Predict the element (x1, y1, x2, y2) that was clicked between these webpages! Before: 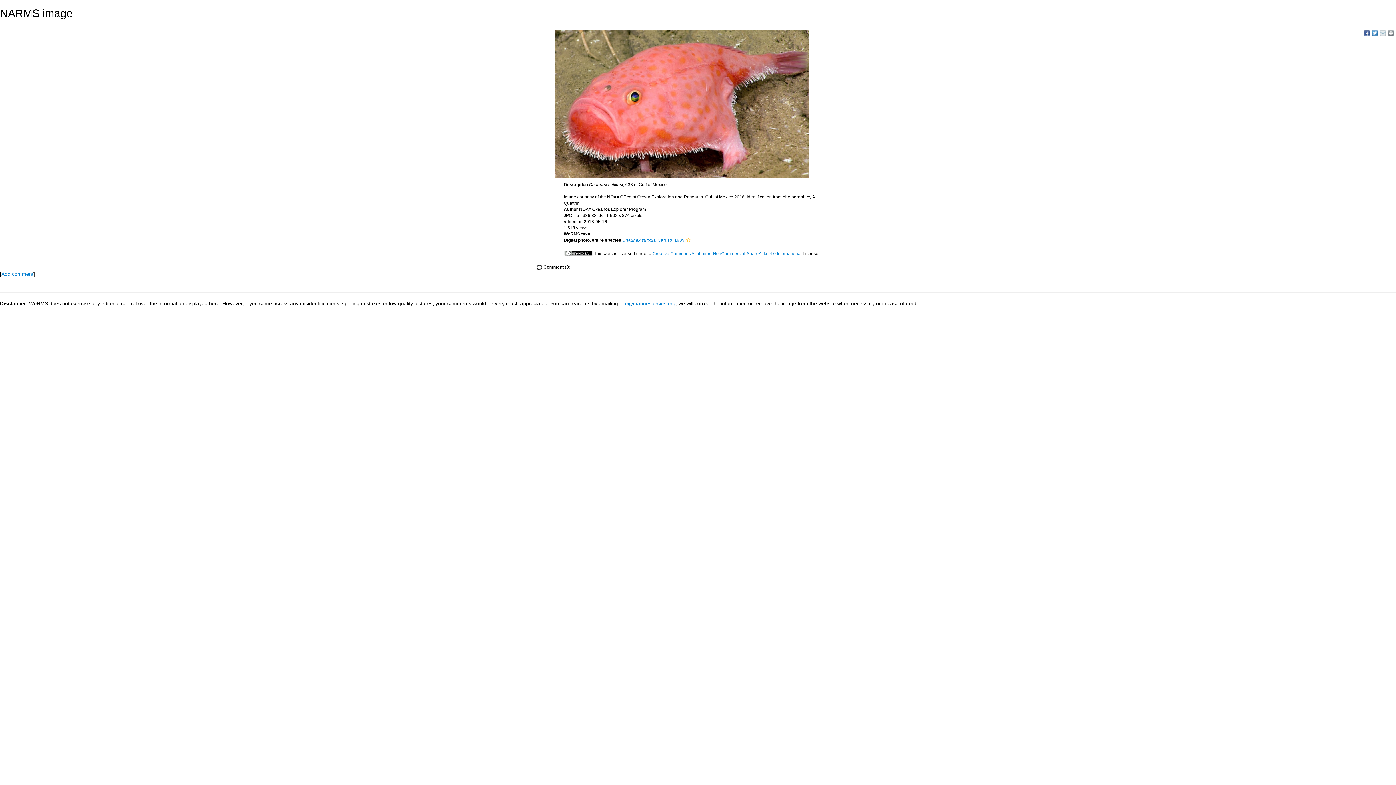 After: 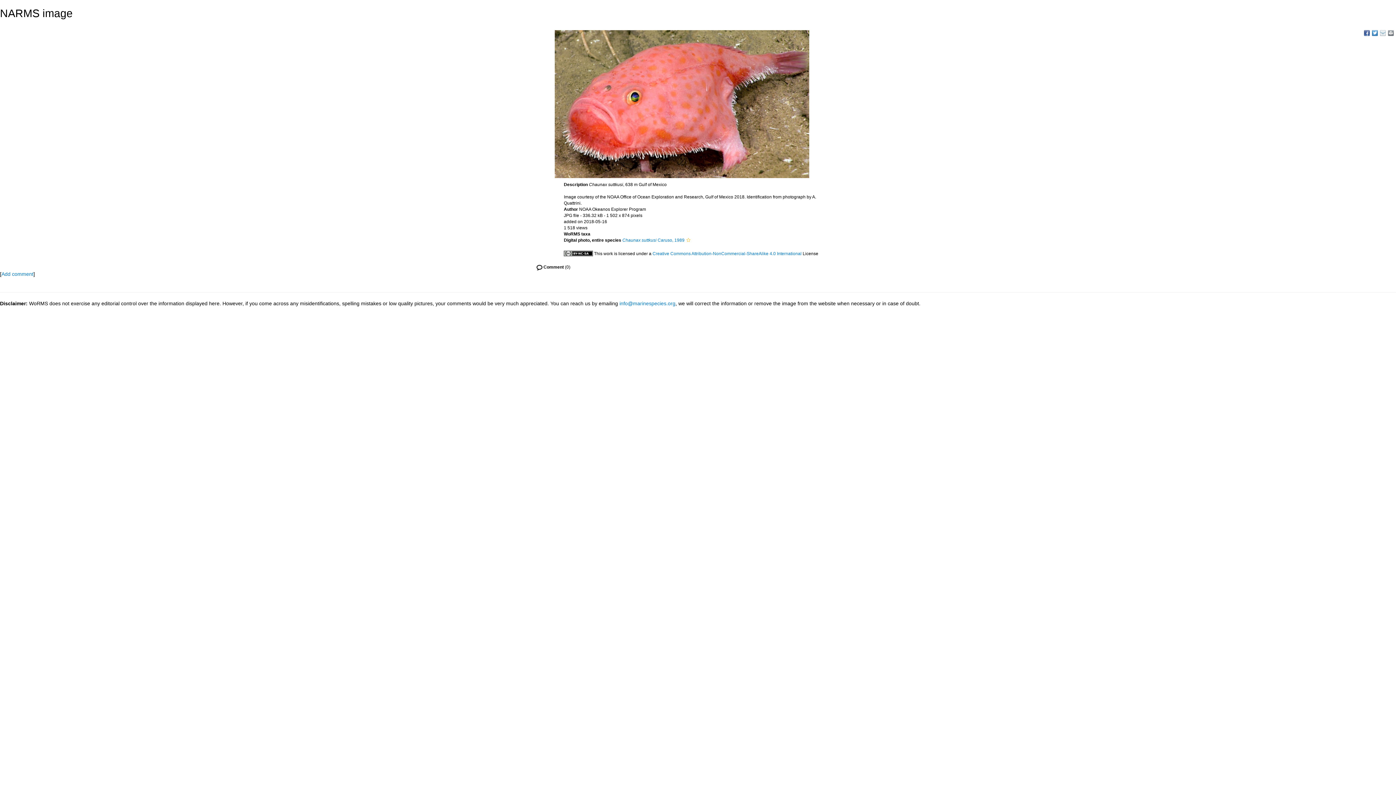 Action: bbox: (564, 251, 594, 256)